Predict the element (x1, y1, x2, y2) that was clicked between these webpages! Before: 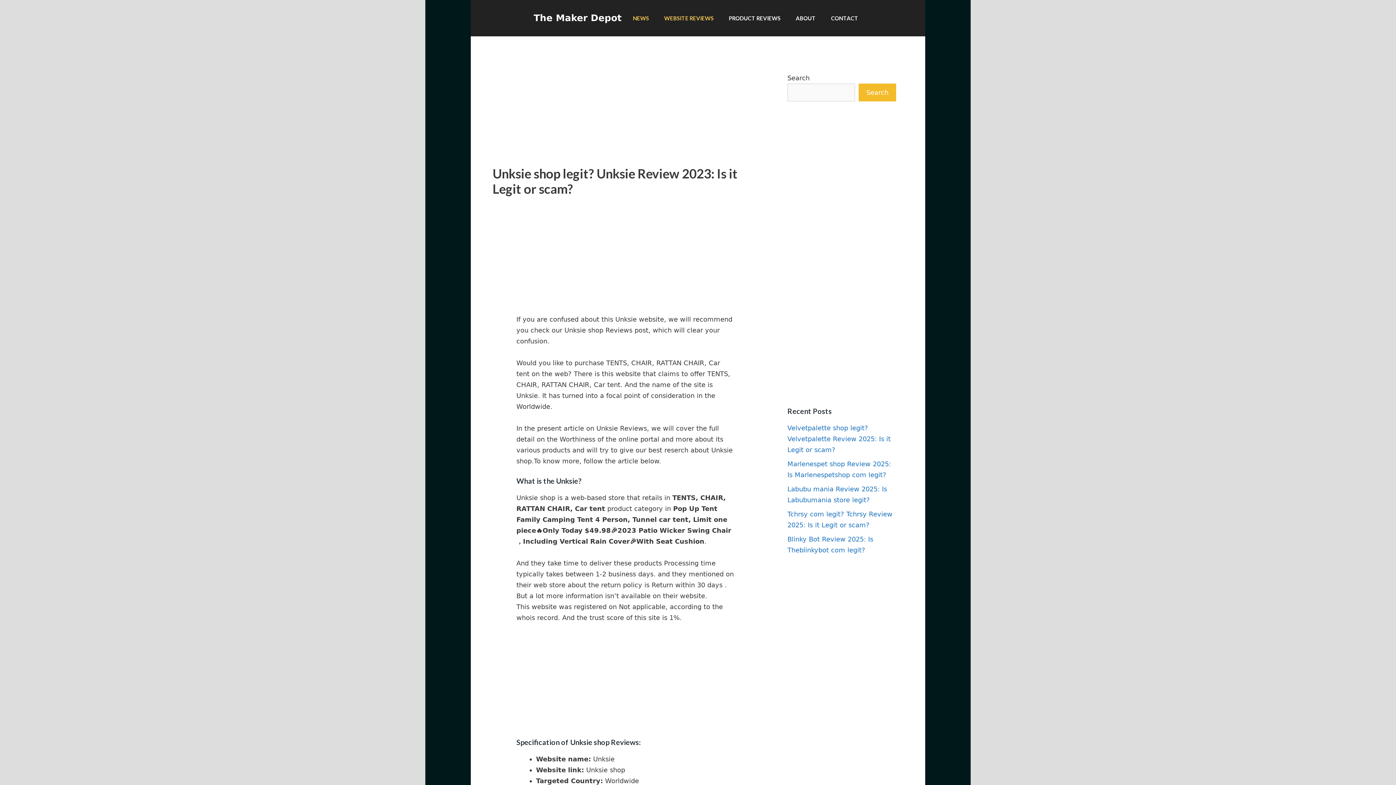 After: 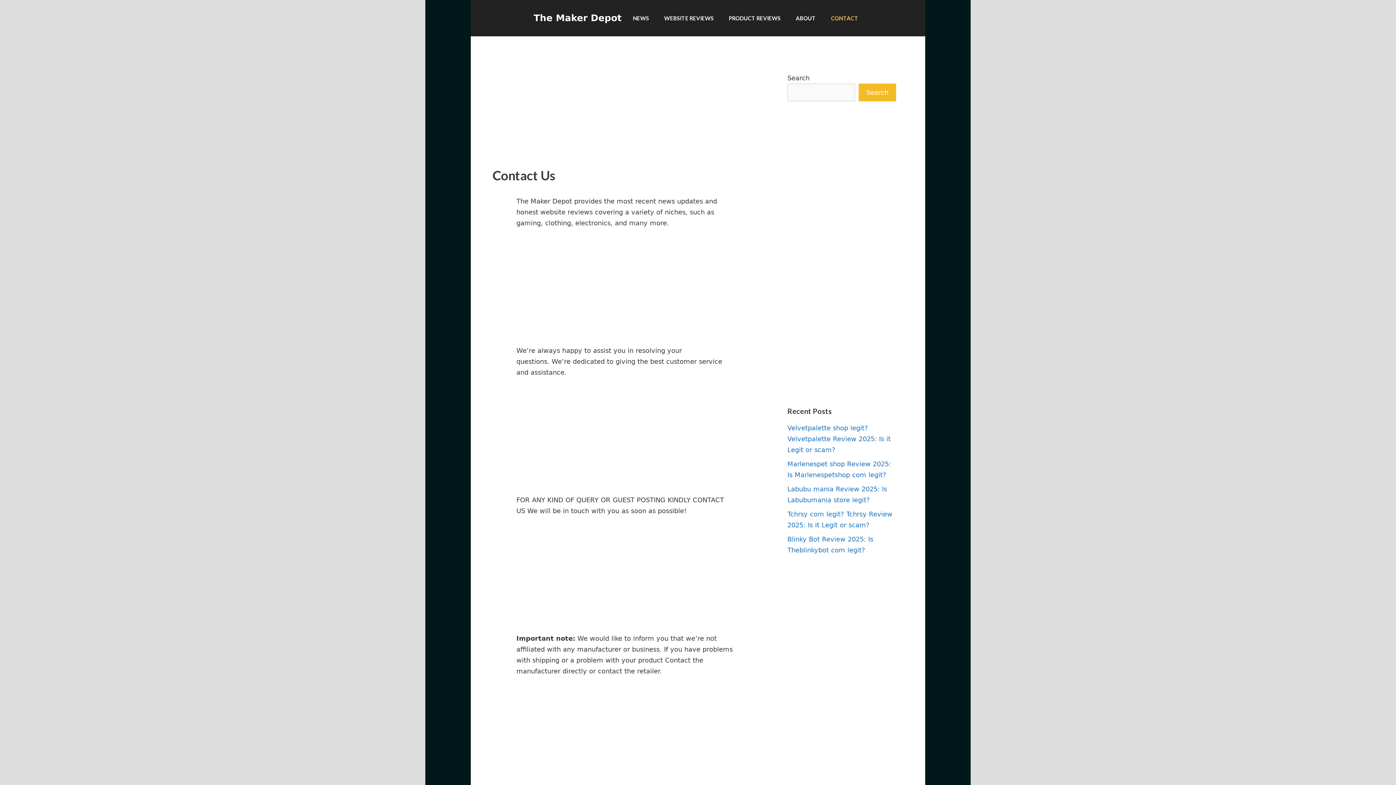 Action: bbox: (823, 0, 866, 36) label: CONTACT